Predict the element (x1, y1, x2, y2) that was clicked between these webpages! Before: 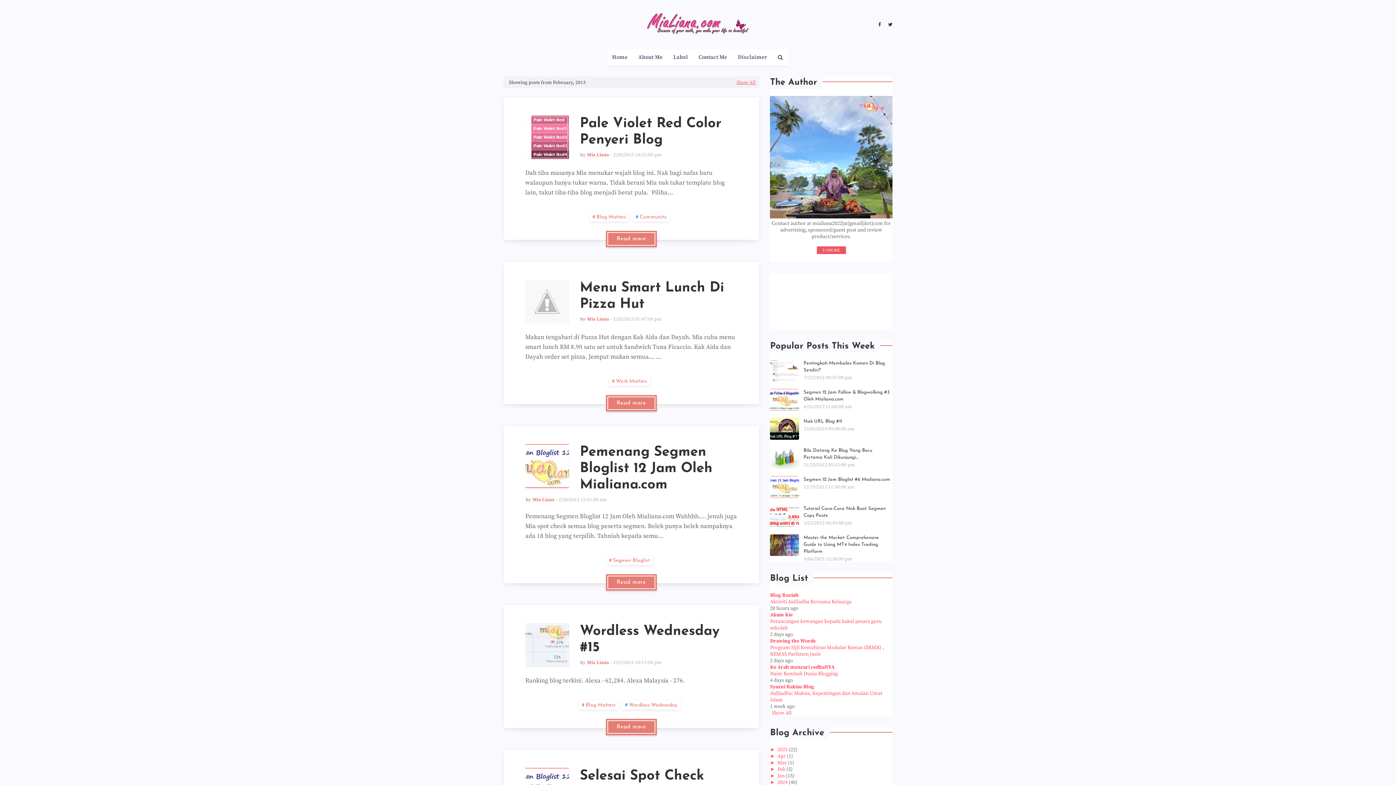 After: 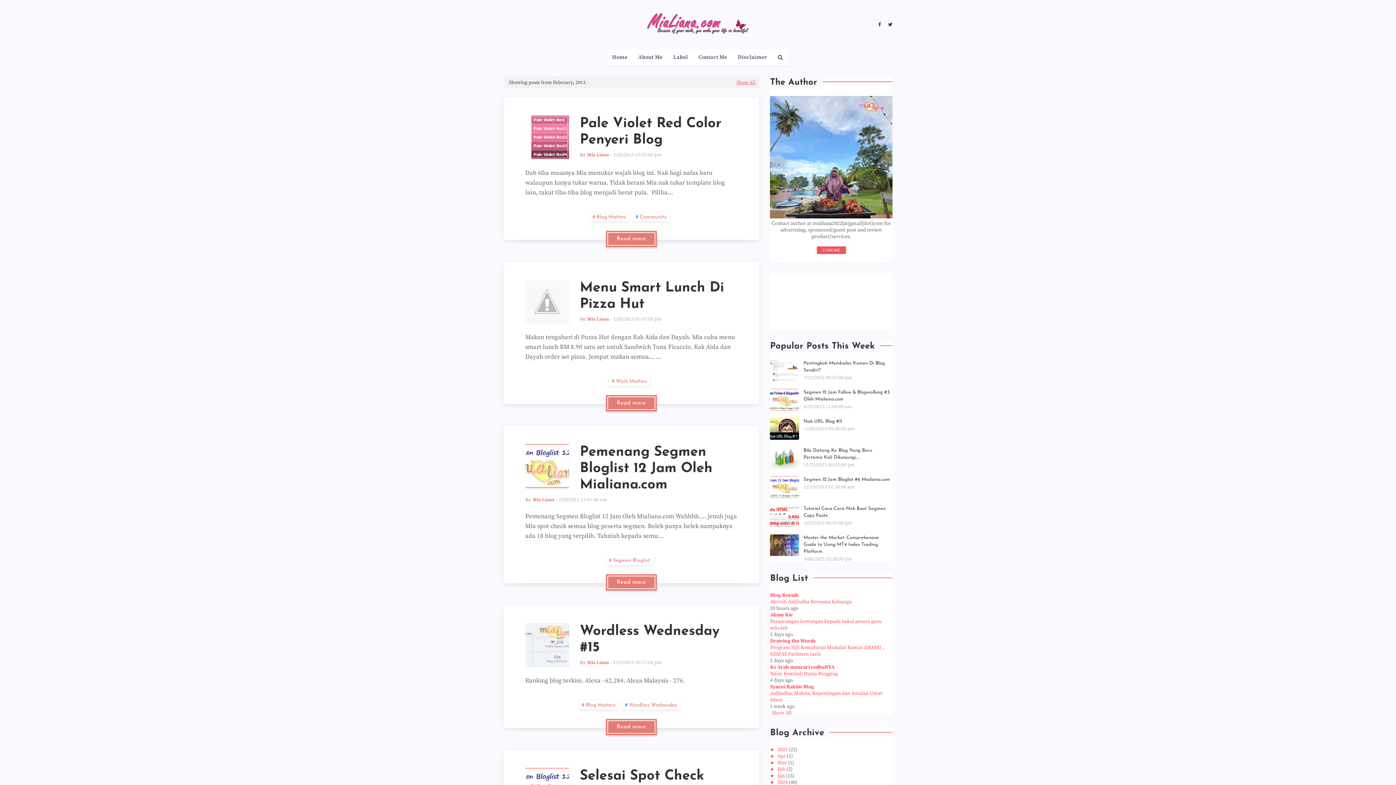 Action: bbox: (770, 690, 882, 703) label: Aidiladha: Makna, Kepentingan dan Amalan Umat Islam